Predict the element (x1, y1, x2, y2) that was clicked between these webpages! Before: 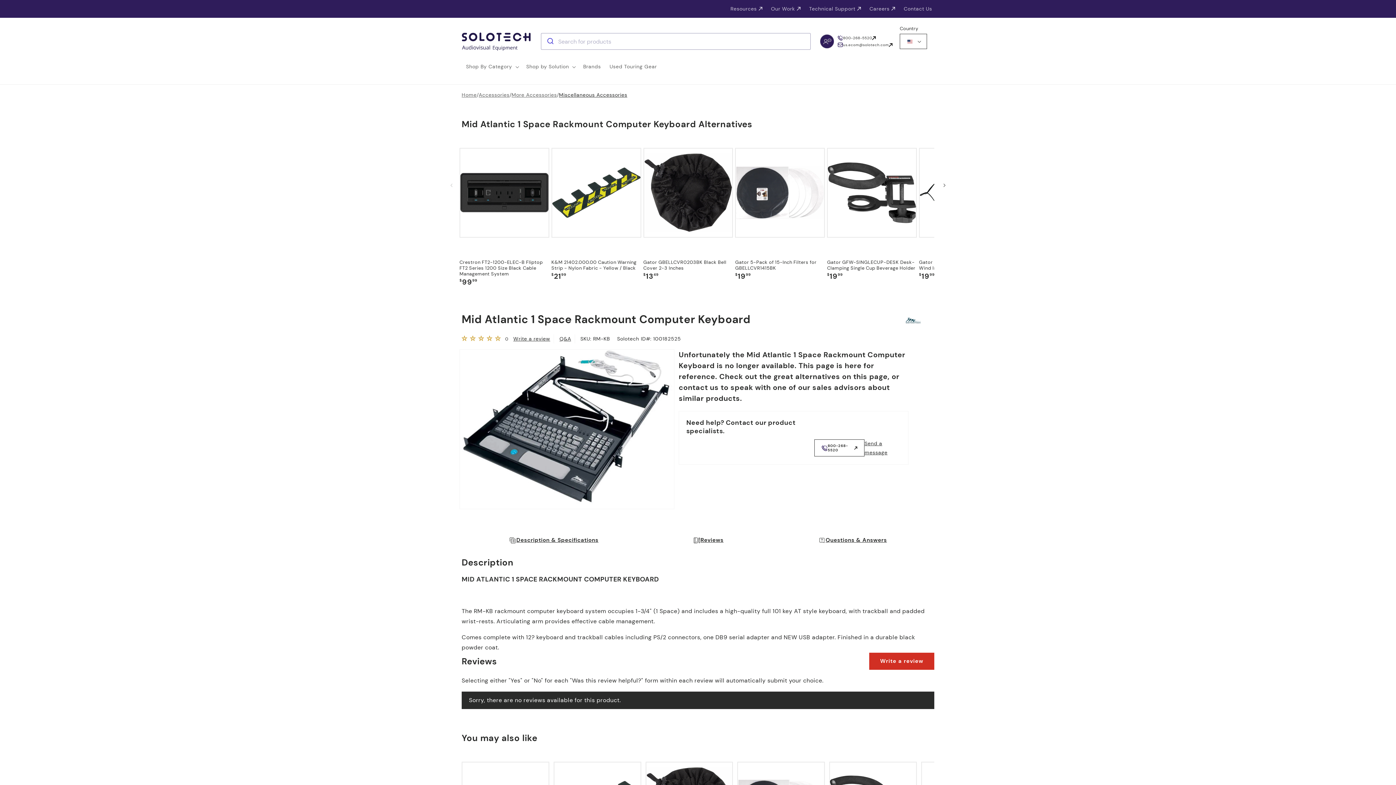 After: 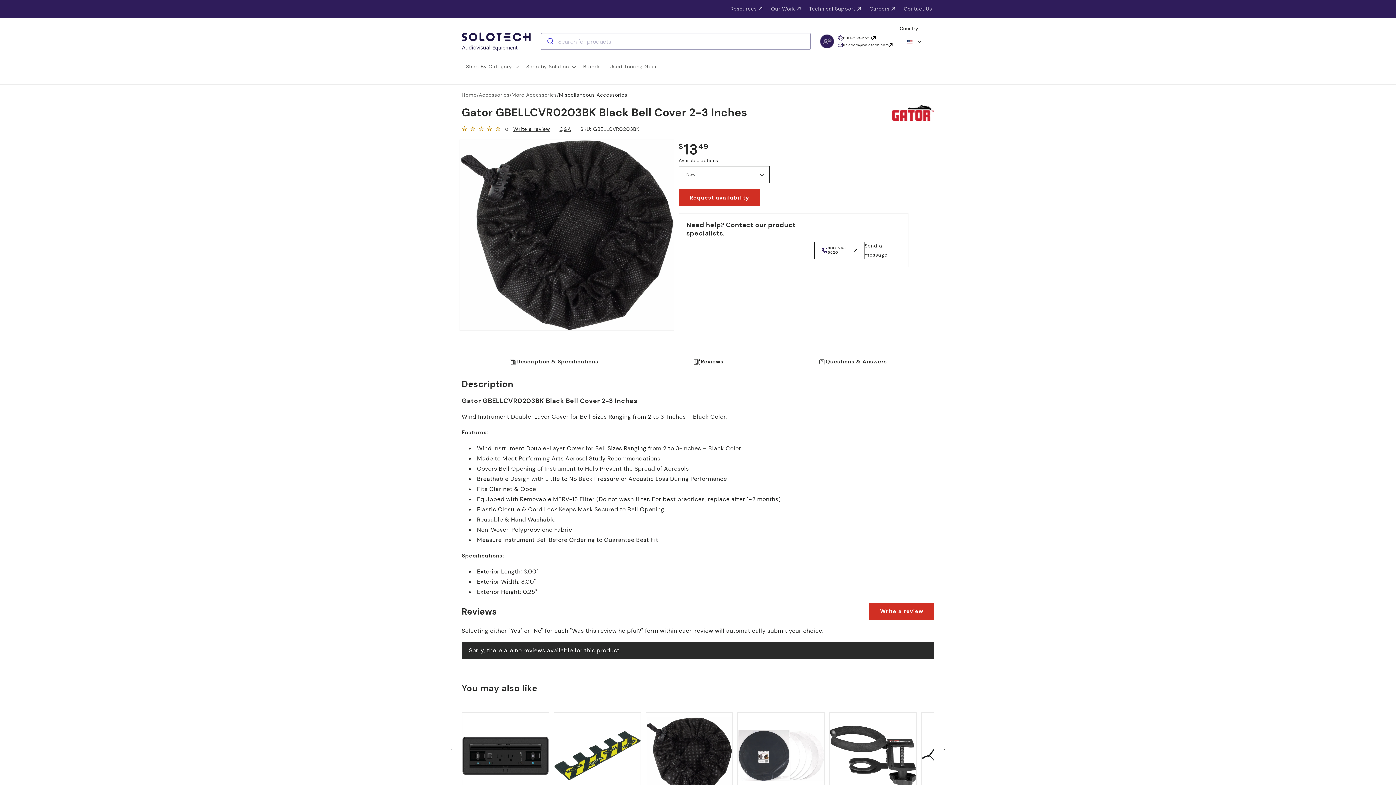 Action: label: Gator GBELLCVR0203BK Black Bell Cover 2-3 Inches bbox: (643, 259, 733, 271)